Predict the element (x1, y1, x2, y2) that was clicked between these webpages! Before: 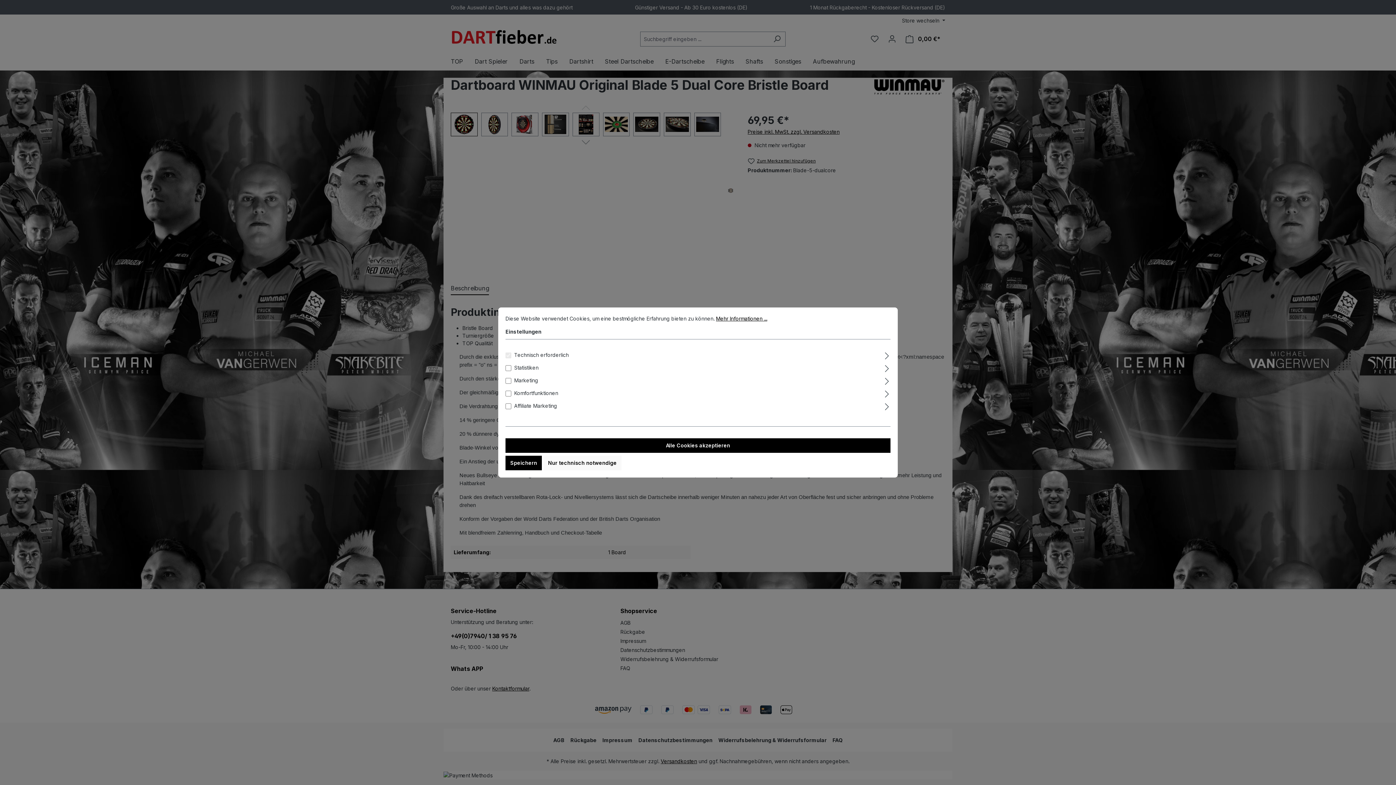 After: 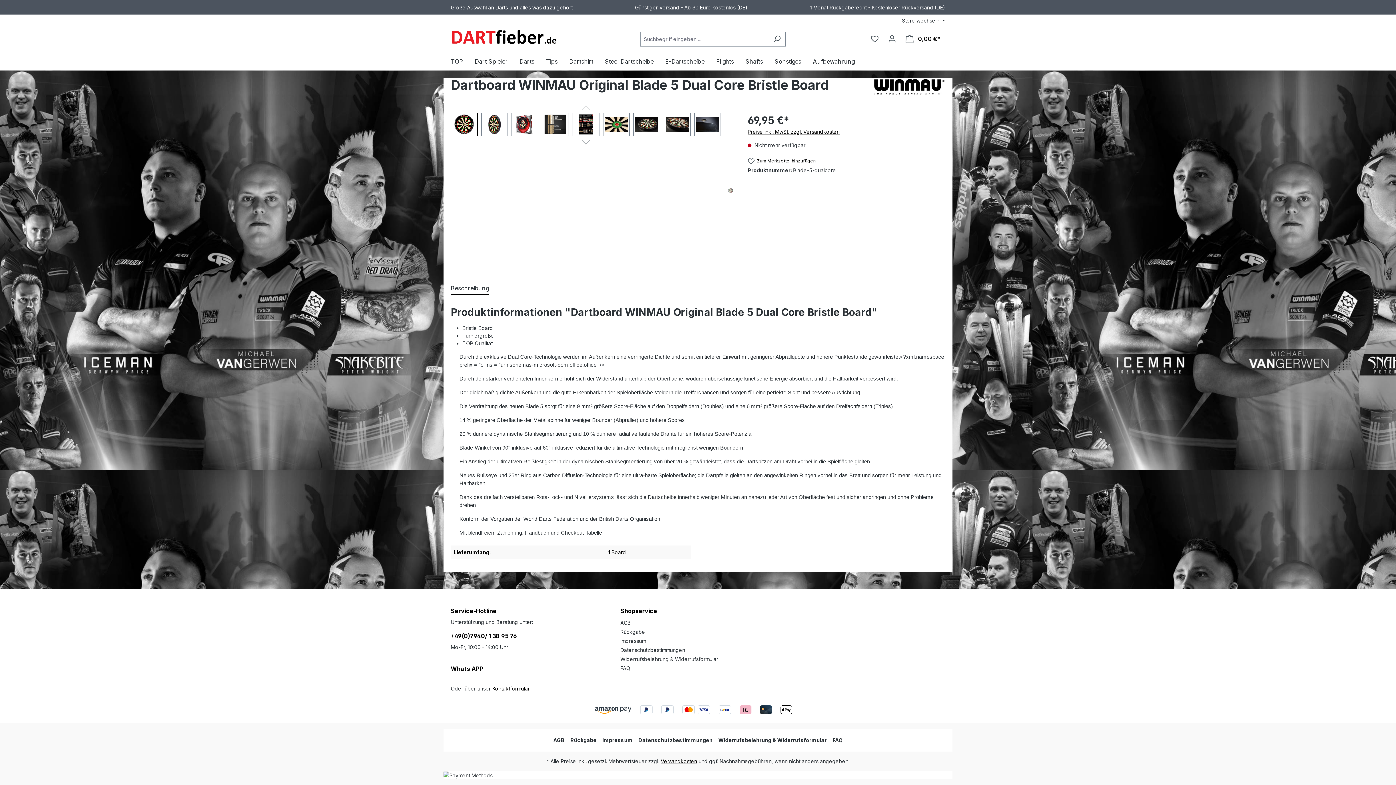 Action: label: Speichern bbox: (505, 456, 542, 470)